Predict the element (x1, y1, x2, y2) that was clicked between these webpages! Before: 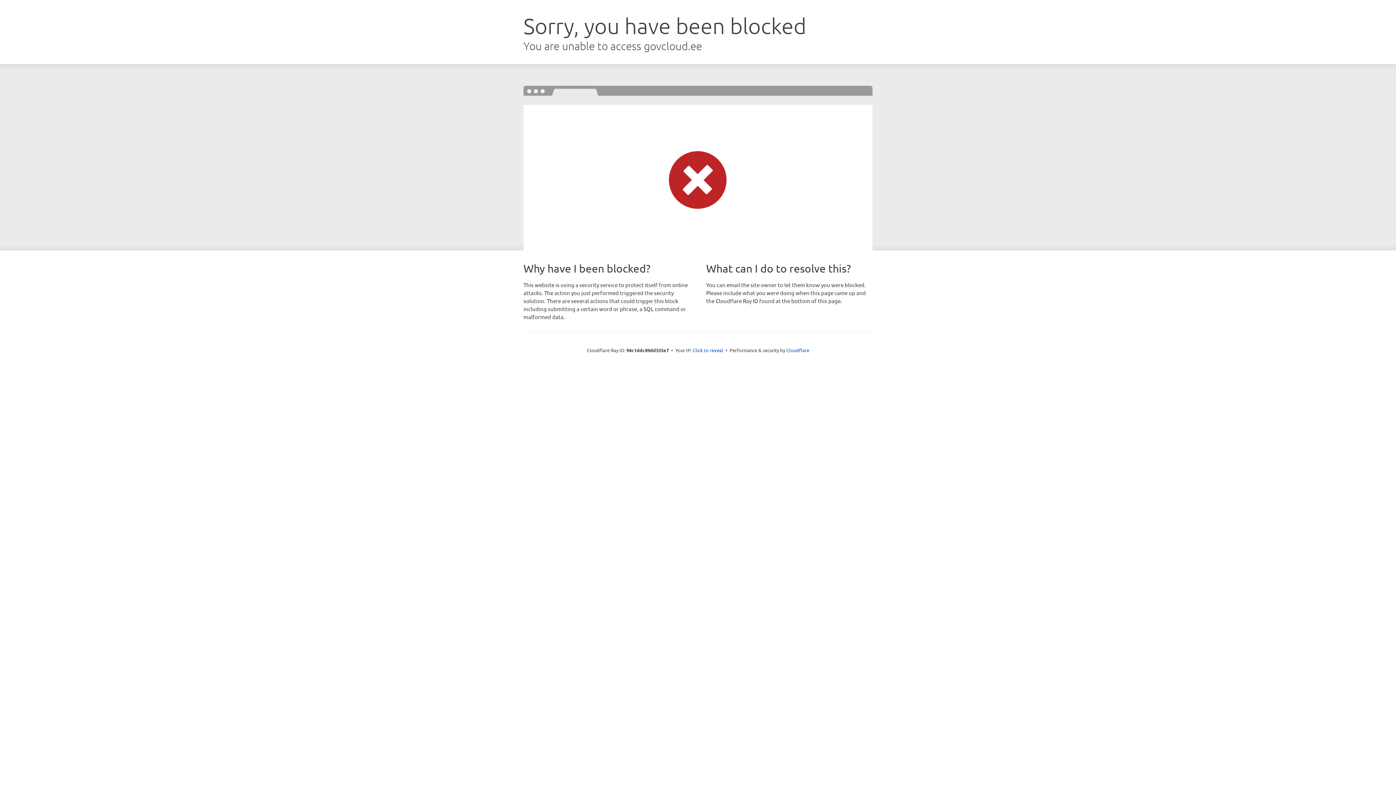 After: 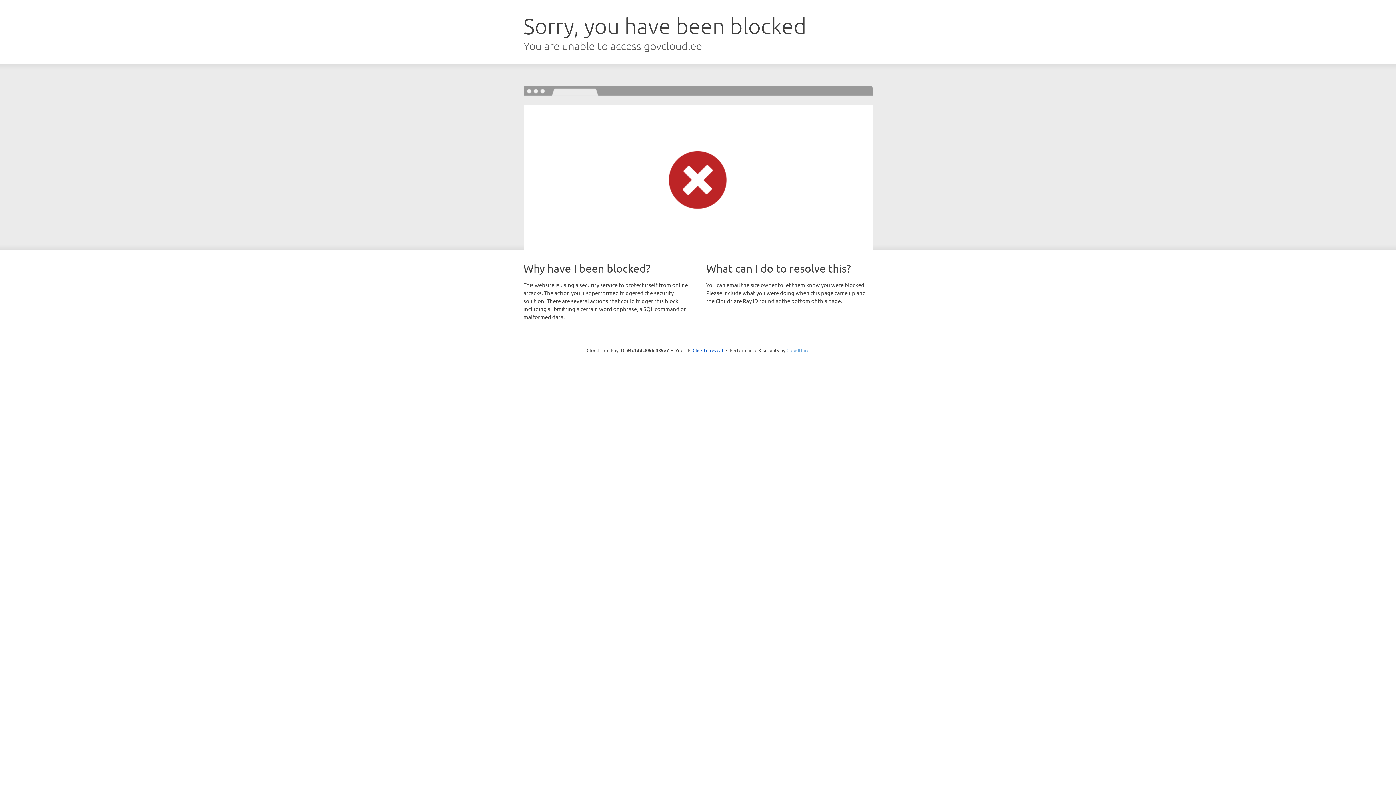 Action: label: Cloudflare bbox: (786, 347, 809, 353)